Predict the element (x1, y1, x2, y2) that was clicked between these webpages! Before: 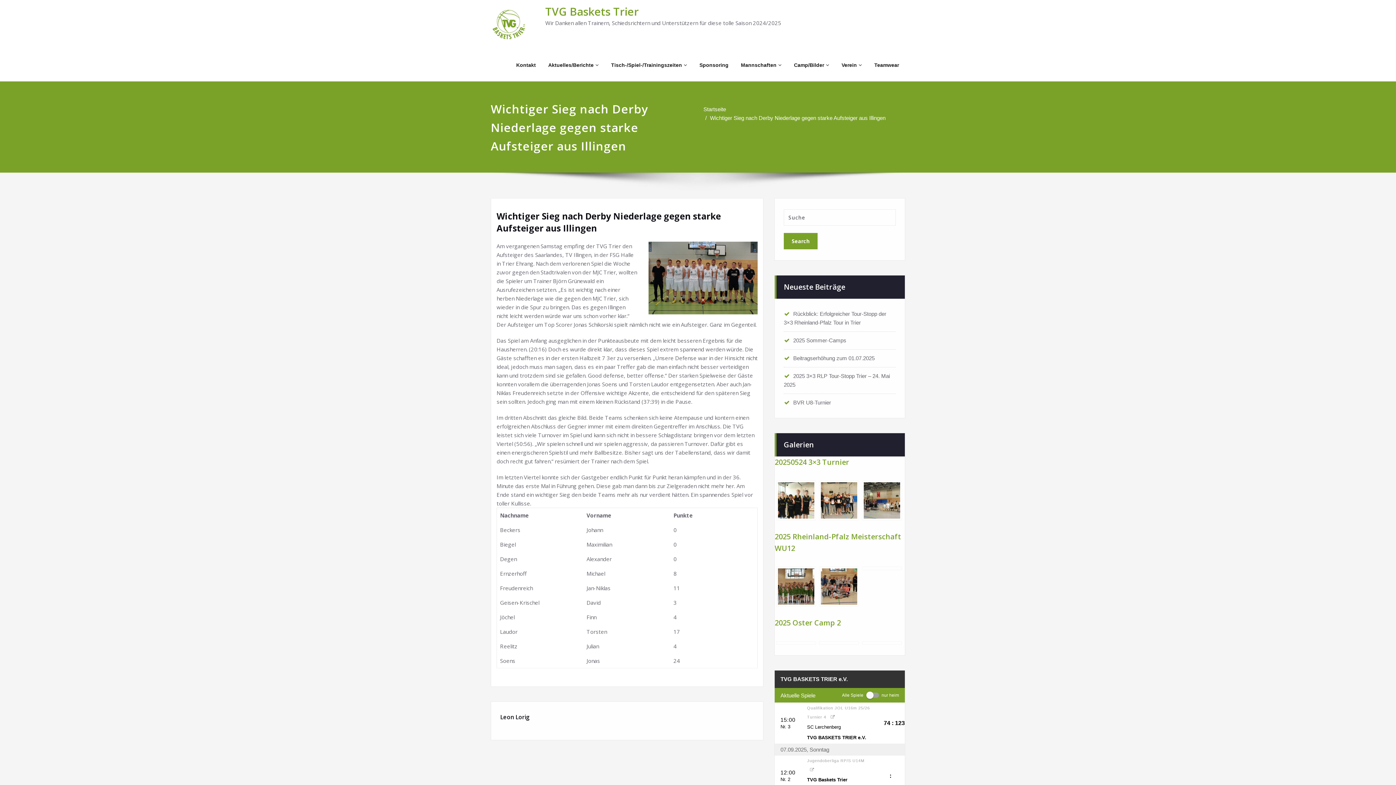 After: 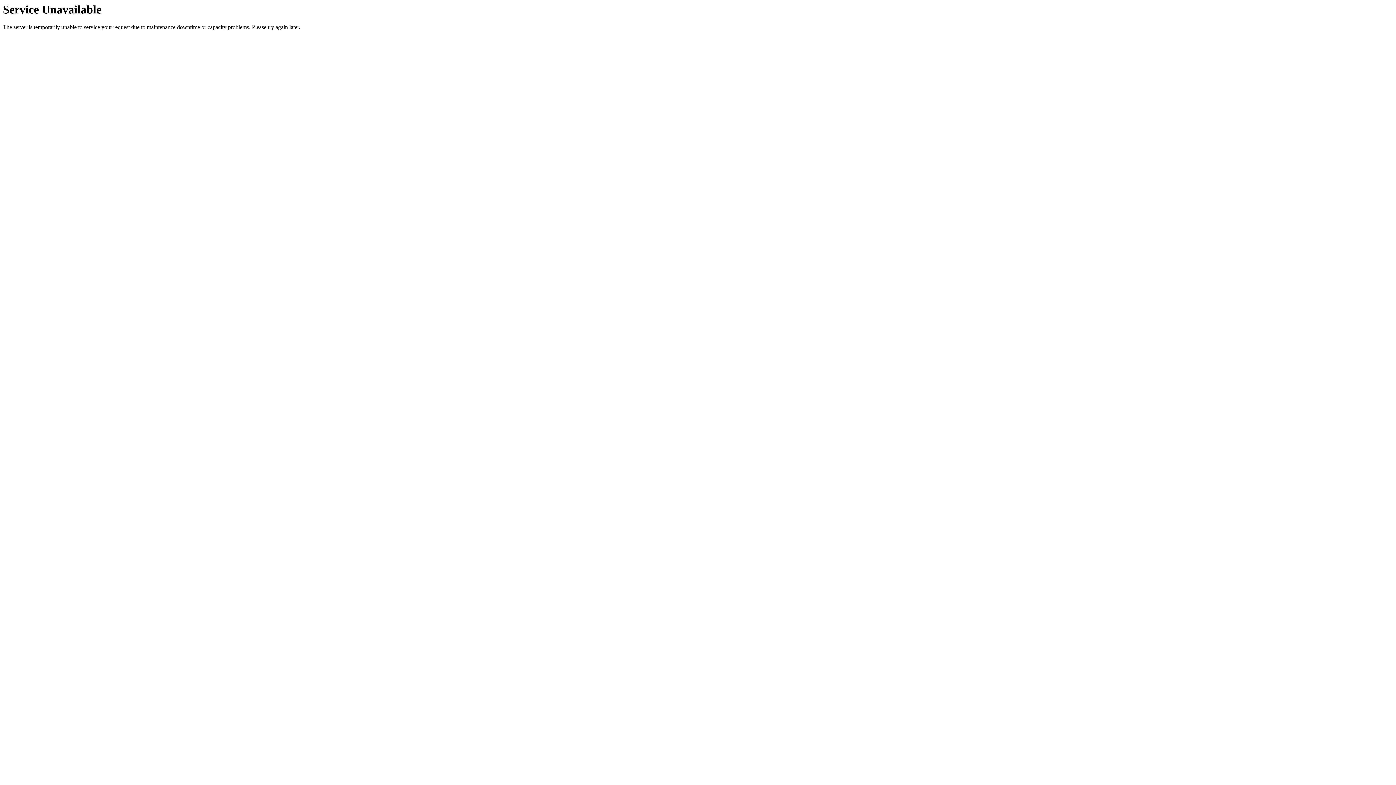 Action: label: TVG Baskets Trier bbox: (545, 4, 638, 18)